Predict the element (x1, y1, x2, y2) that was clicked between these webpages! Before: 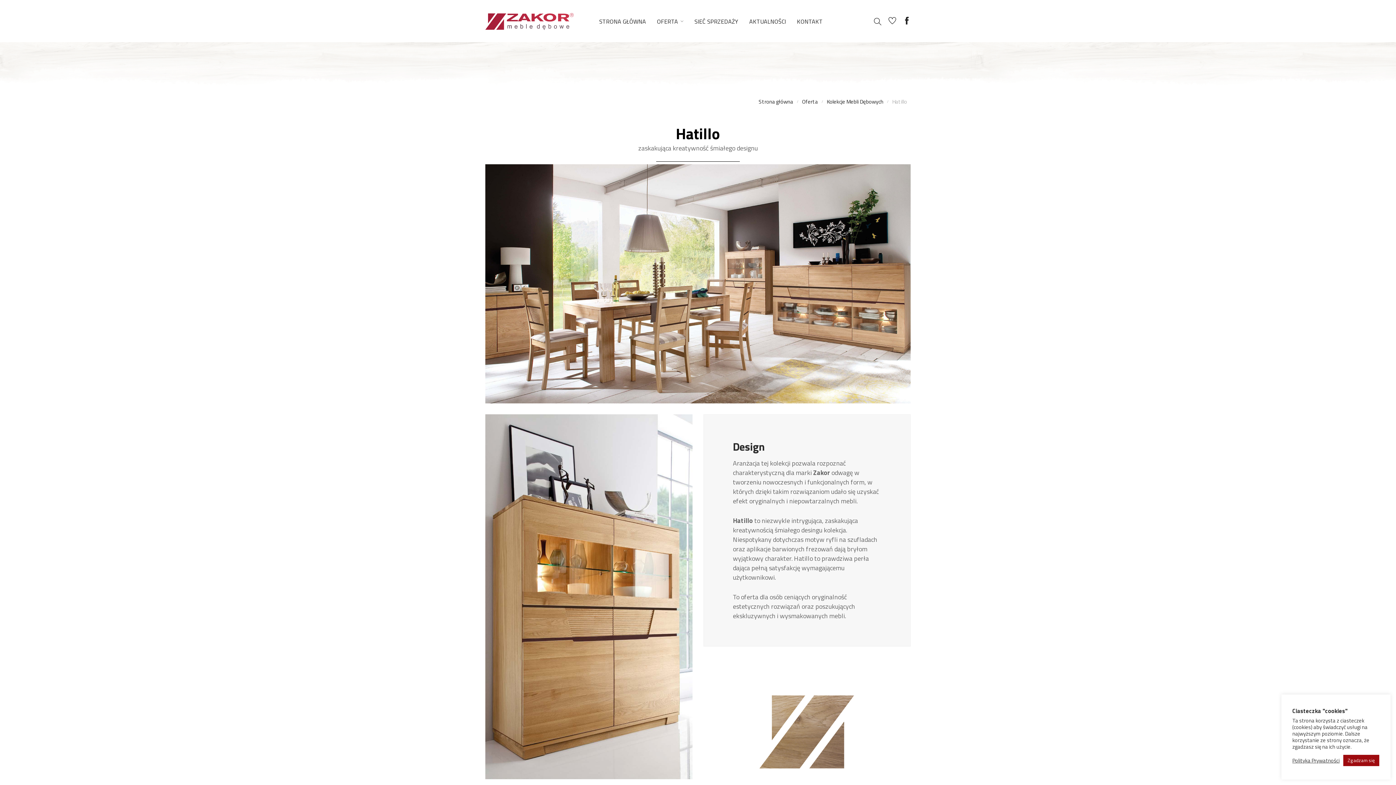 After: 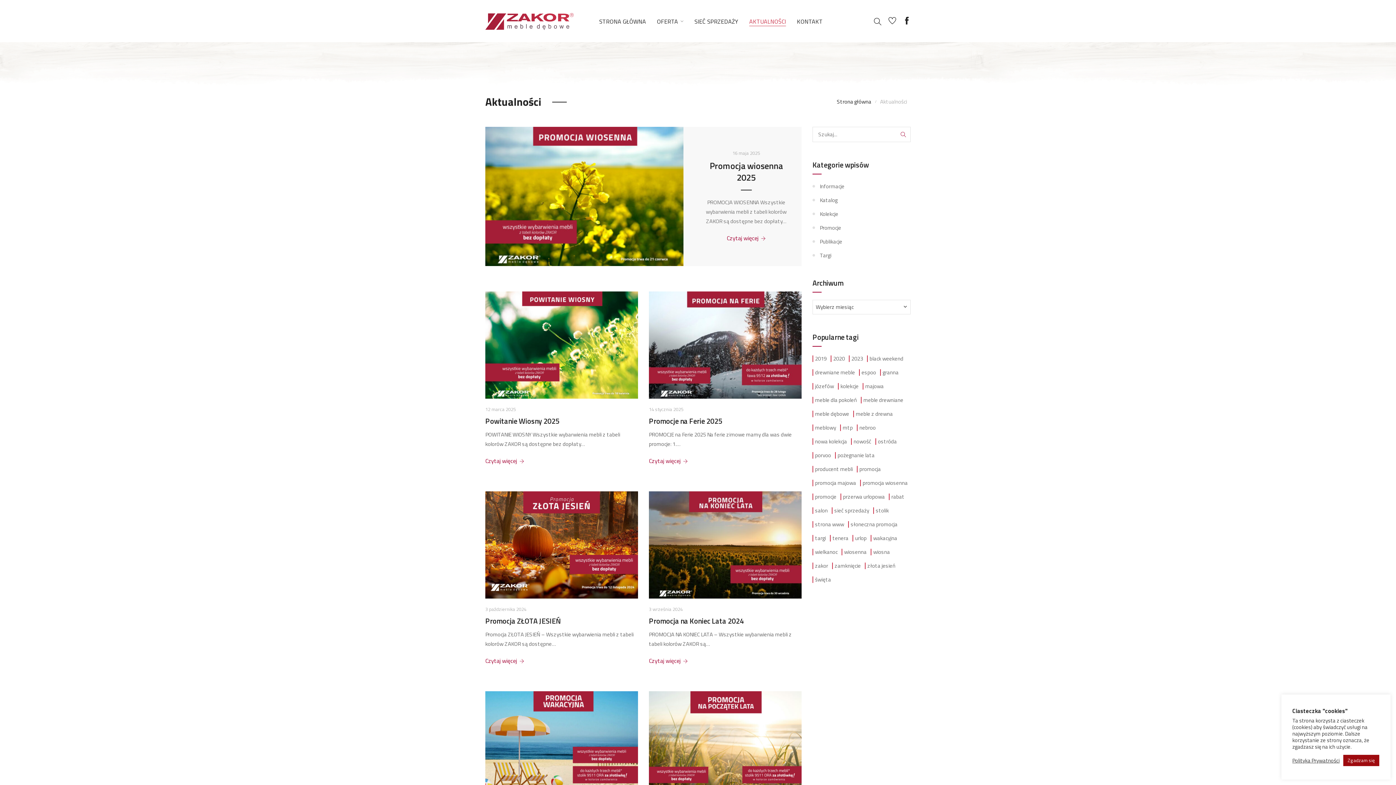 Action: bbox: (749, 16, 786, 26) label: AKTUALNOŚCI